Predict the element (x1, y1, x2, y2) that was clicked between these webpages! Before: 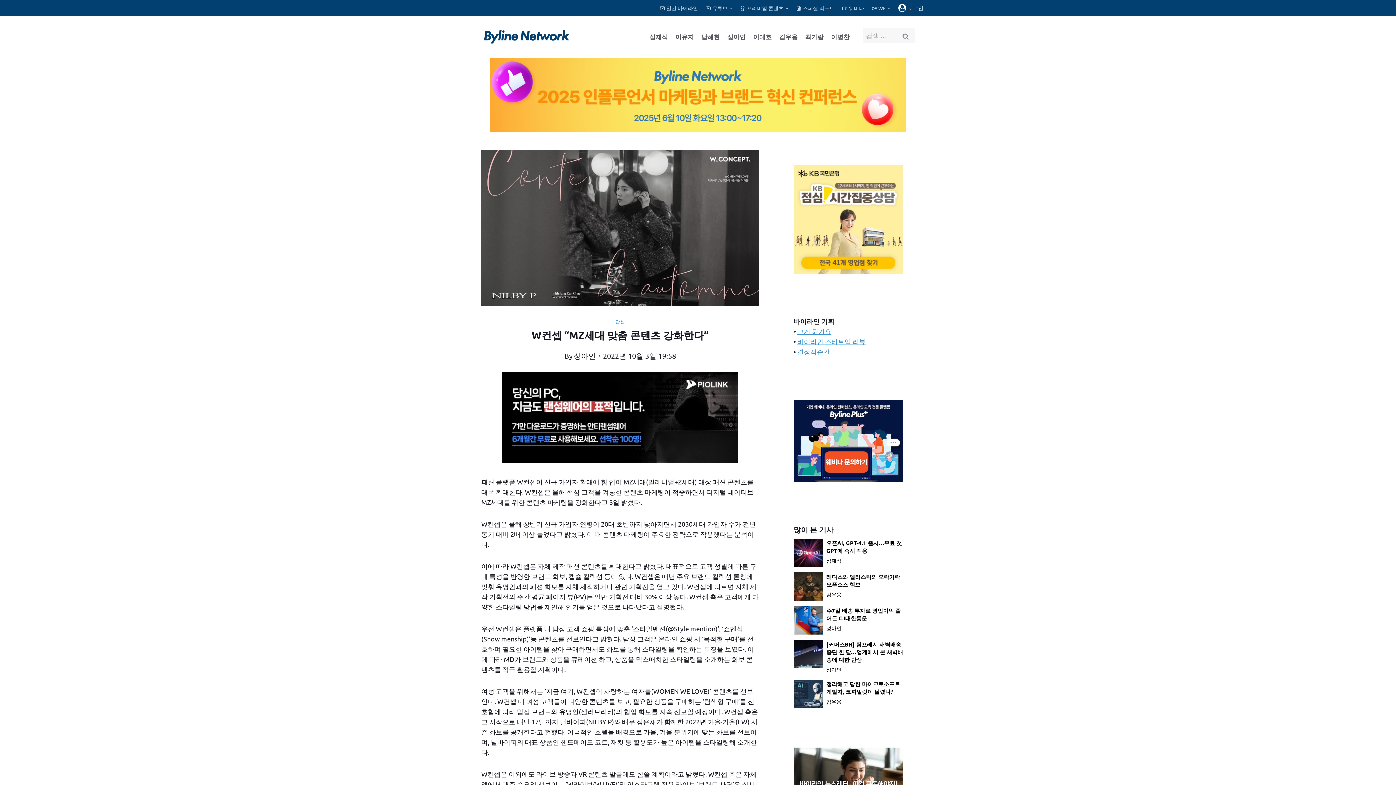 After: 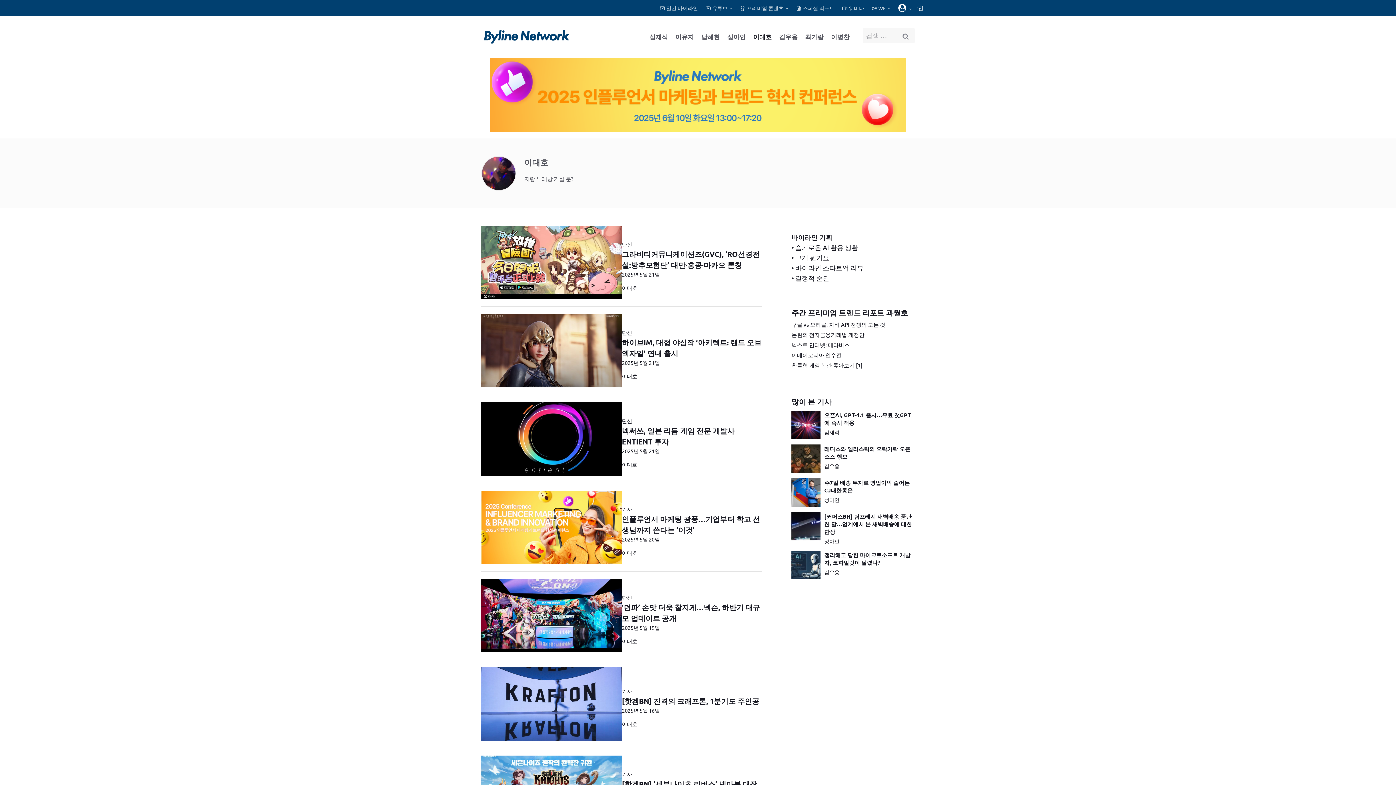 Action: label: 이대호 bbox: (749, 28, 775, 45)